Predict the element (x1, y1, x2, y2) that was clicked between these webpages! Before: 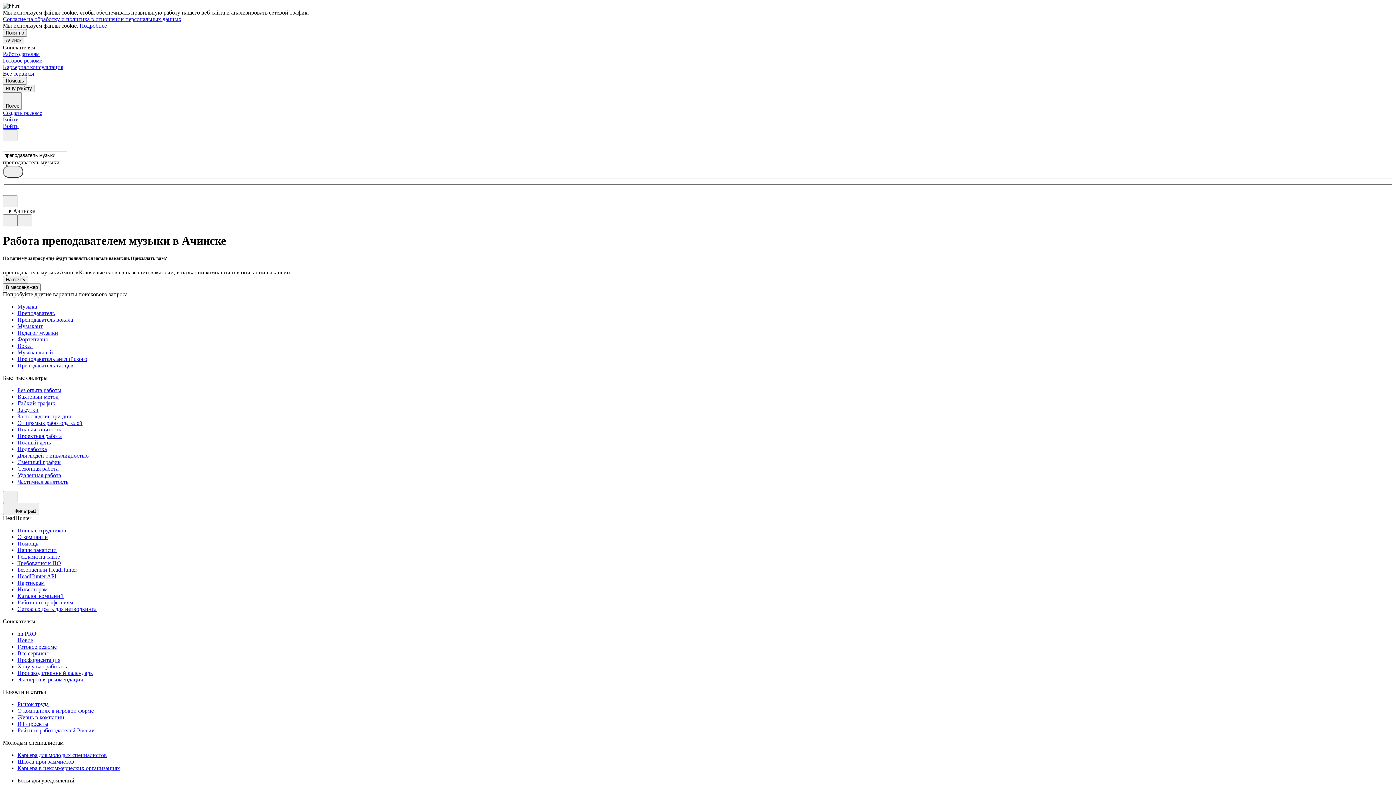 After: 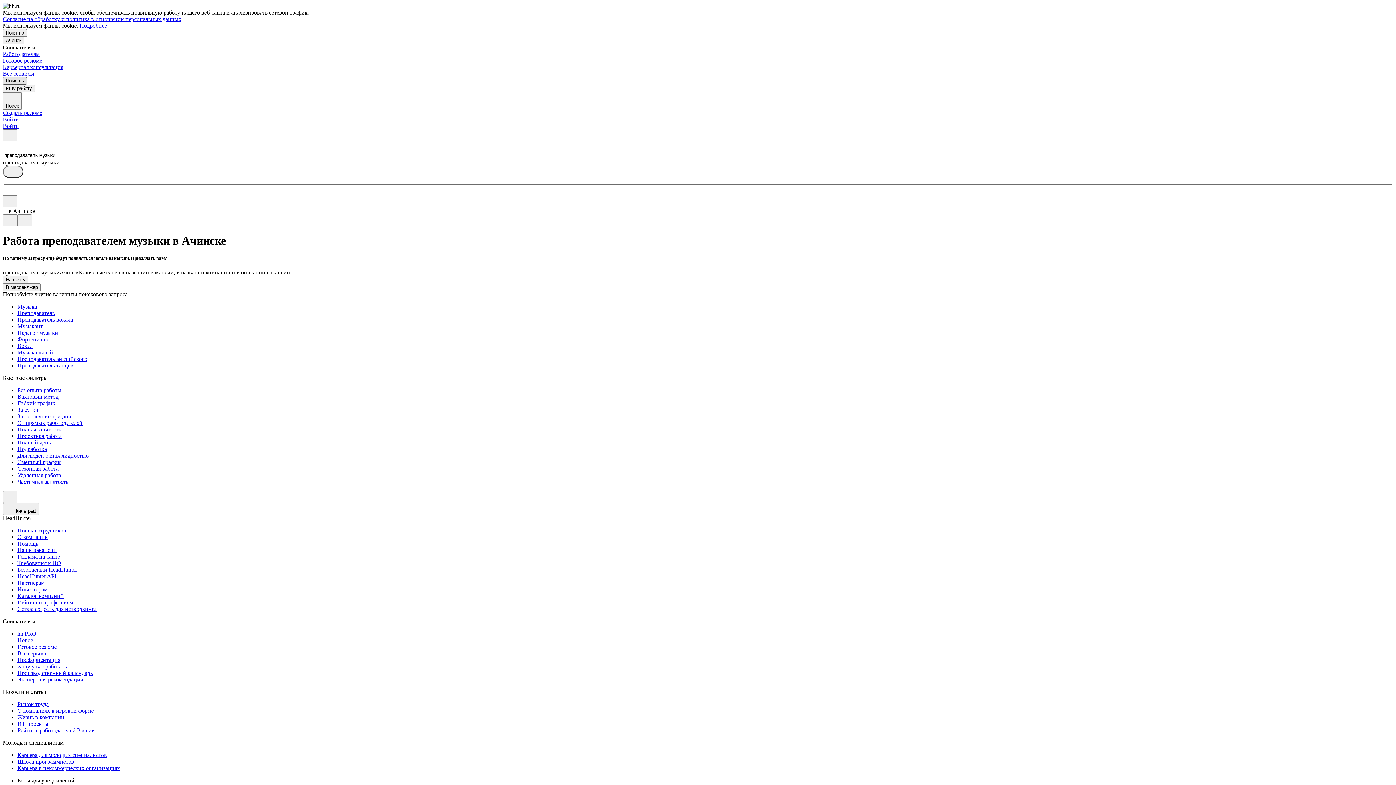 Action: label: Помощь bbox: (2, 77, 26, 84)